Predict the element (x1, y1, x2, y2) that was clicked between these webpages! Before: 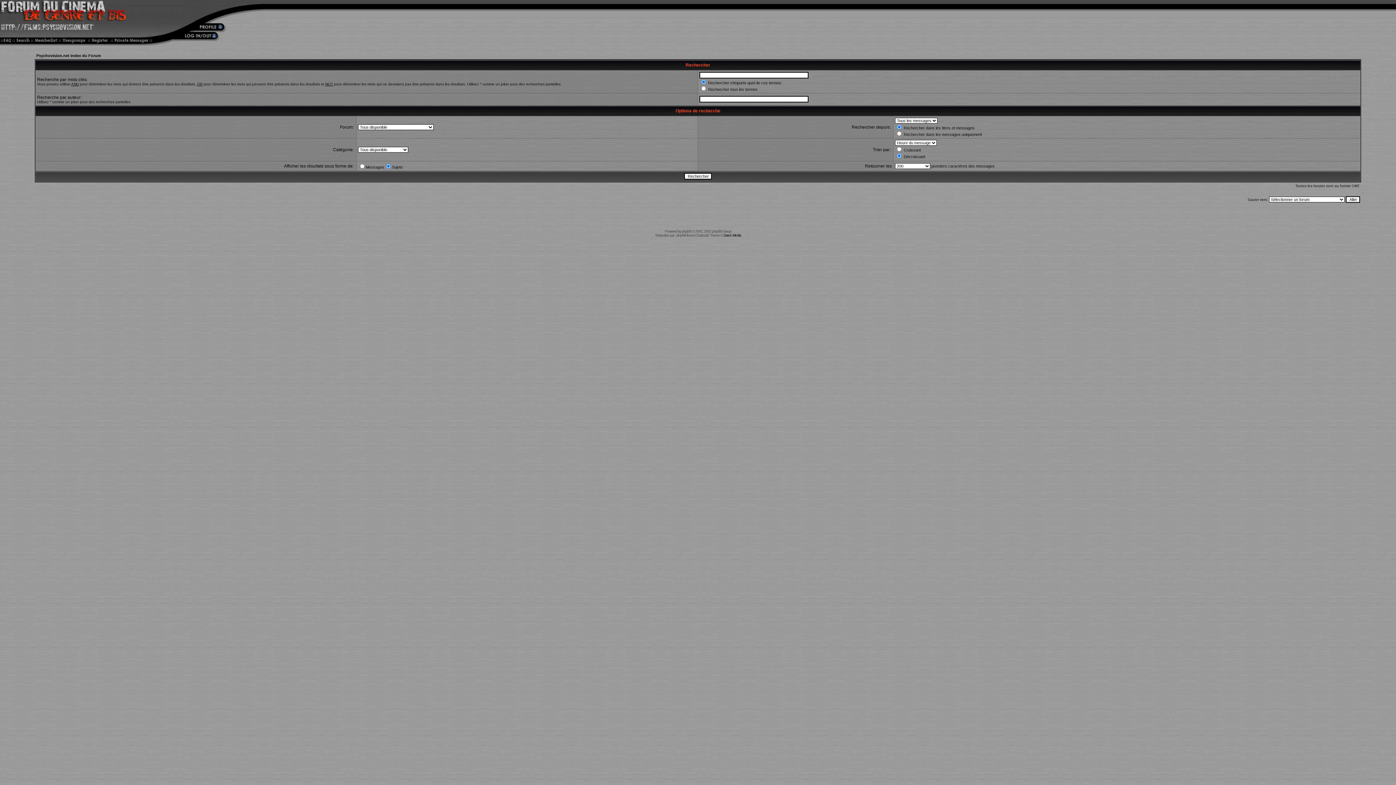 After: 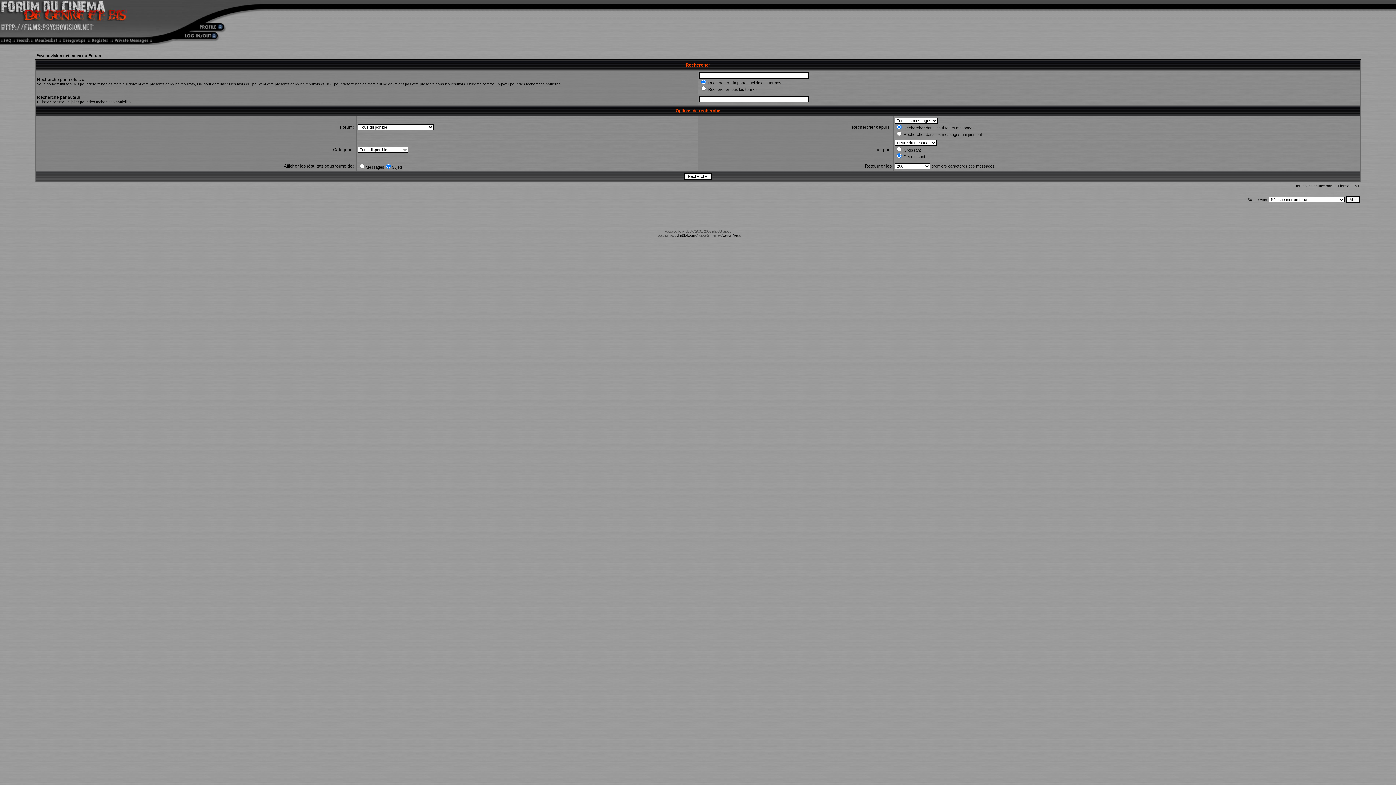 Action: label: phpBB-fr.com bbox: (676, 233, 694, 237)